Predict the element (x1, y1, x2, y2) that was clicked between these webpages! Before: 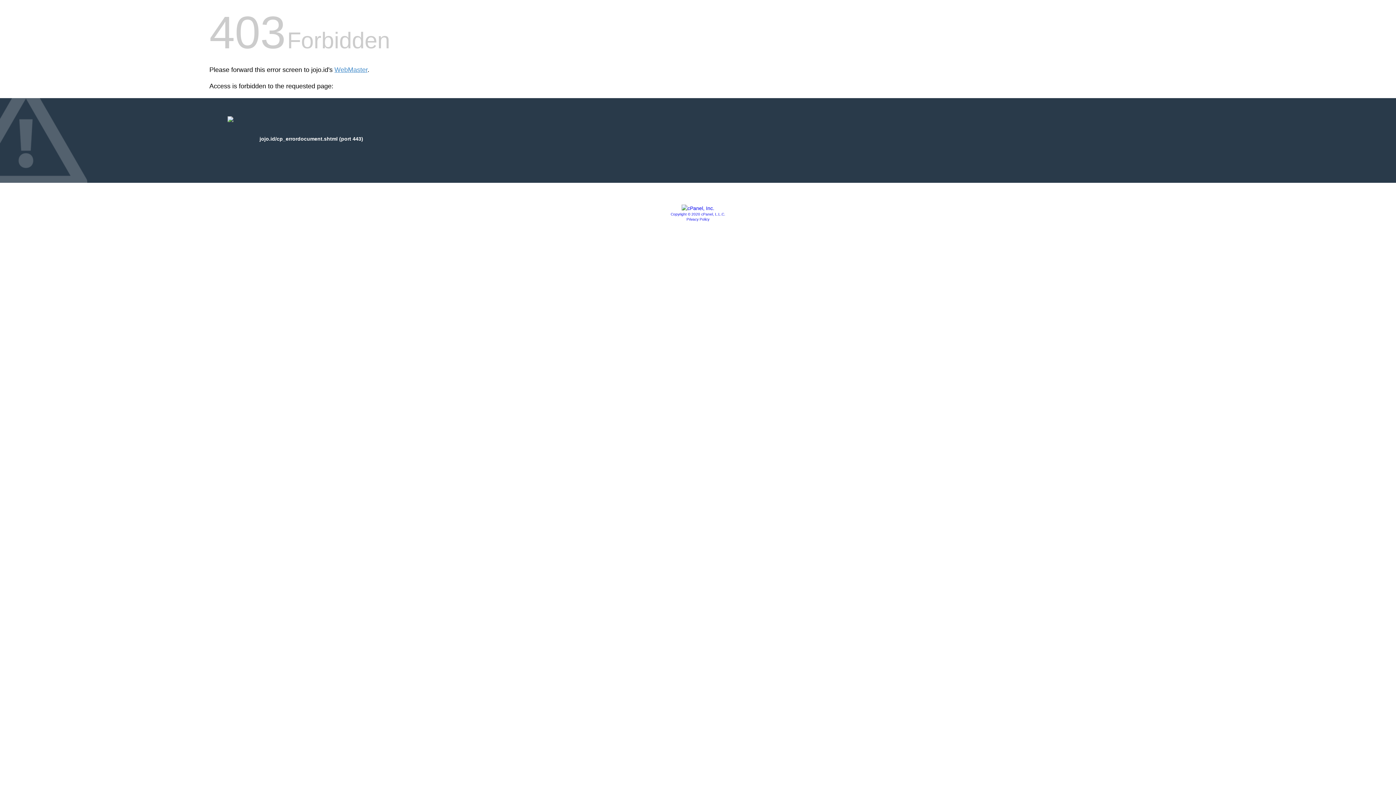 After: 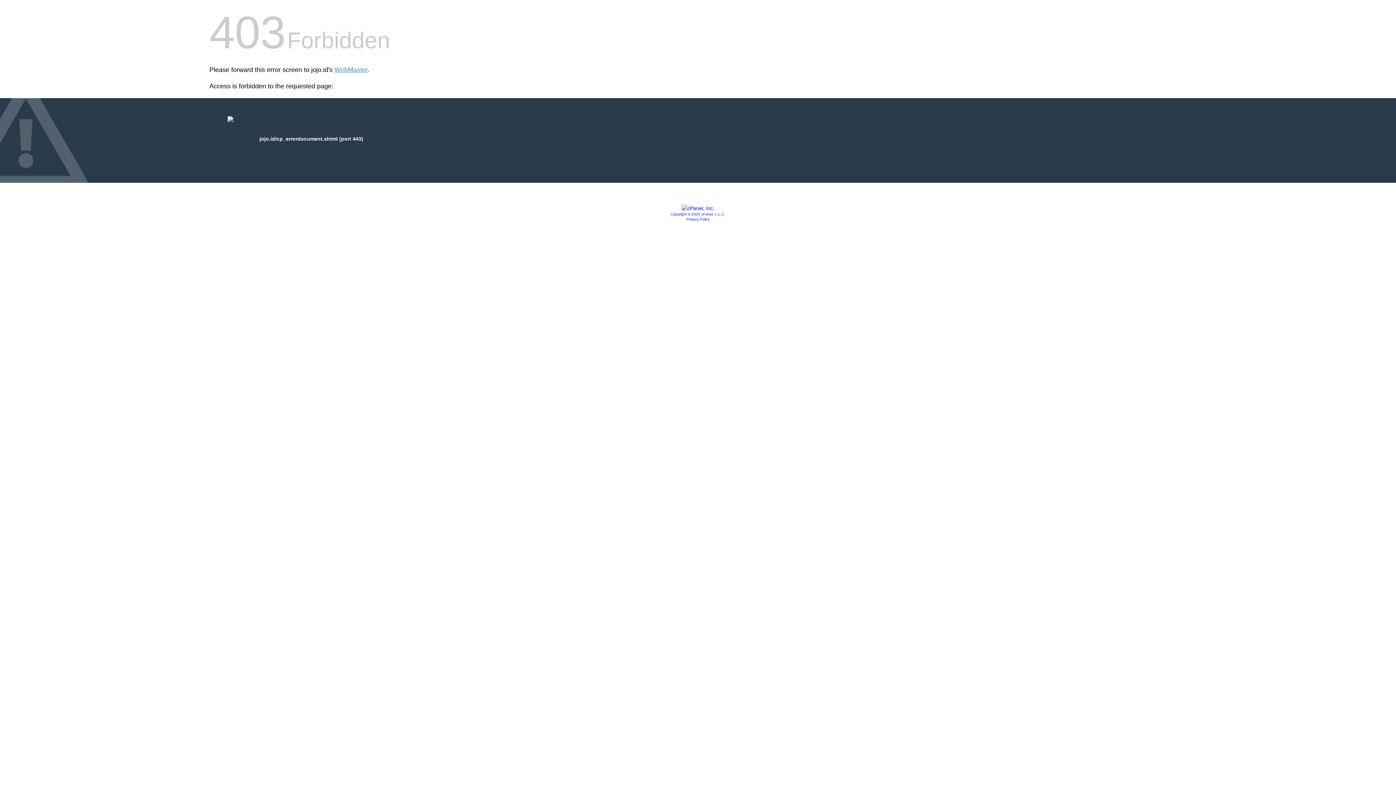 Action: bbox: (681, 205, 714, 211)